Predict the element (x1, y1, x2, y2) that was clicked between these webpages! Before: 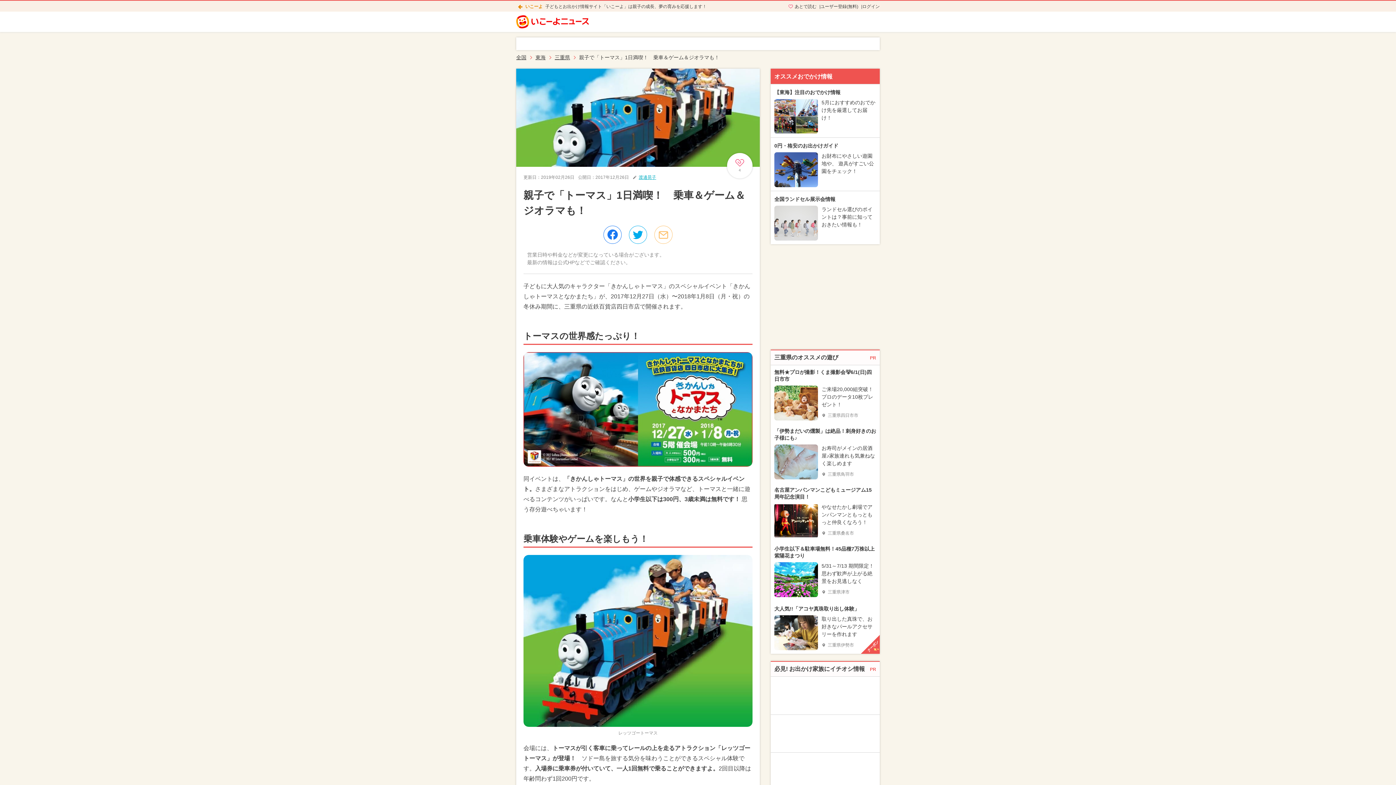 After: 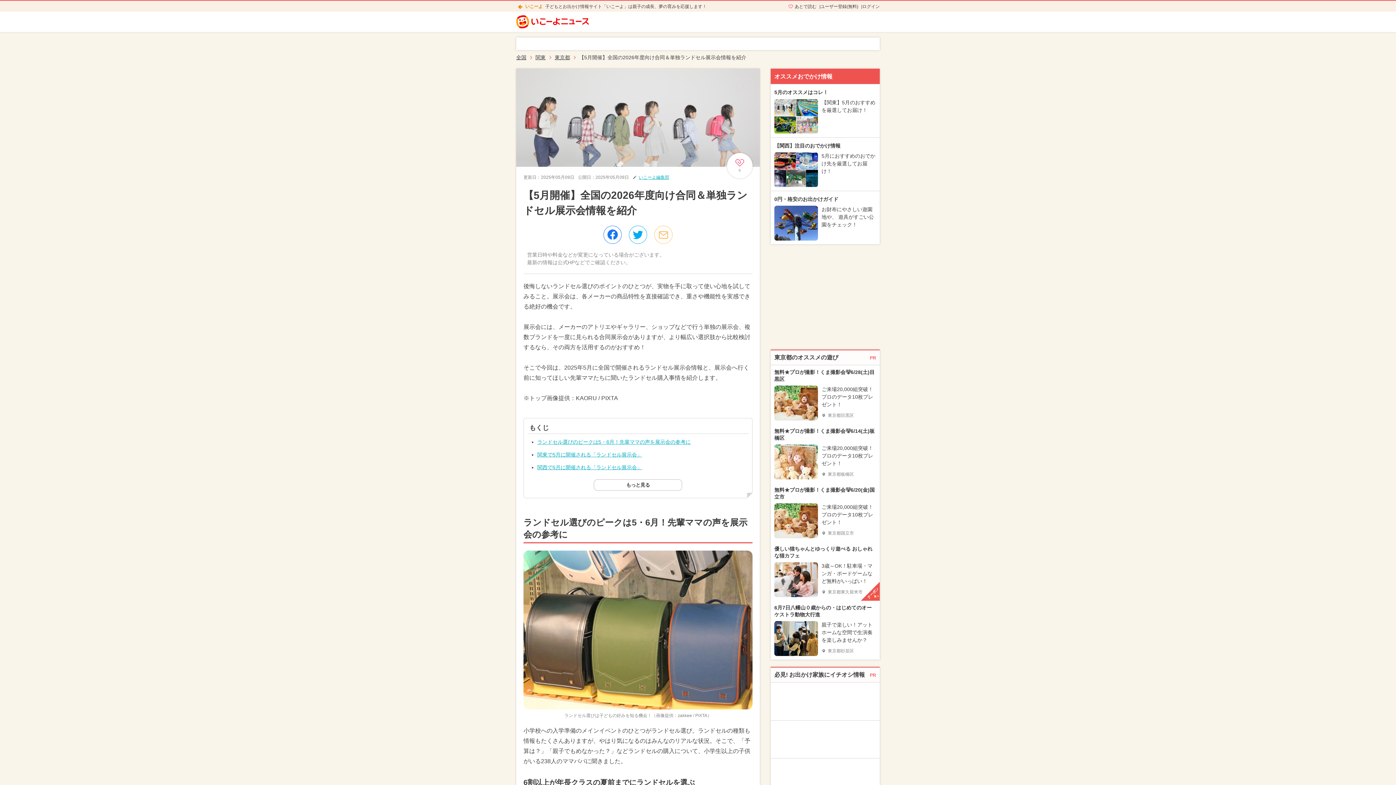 Action: label: 全国ランドセル展示会情報
	
ランドセル選びのポイントは？事前に知っておきたい情報も！ bbox: (770, 191, 880, 244)